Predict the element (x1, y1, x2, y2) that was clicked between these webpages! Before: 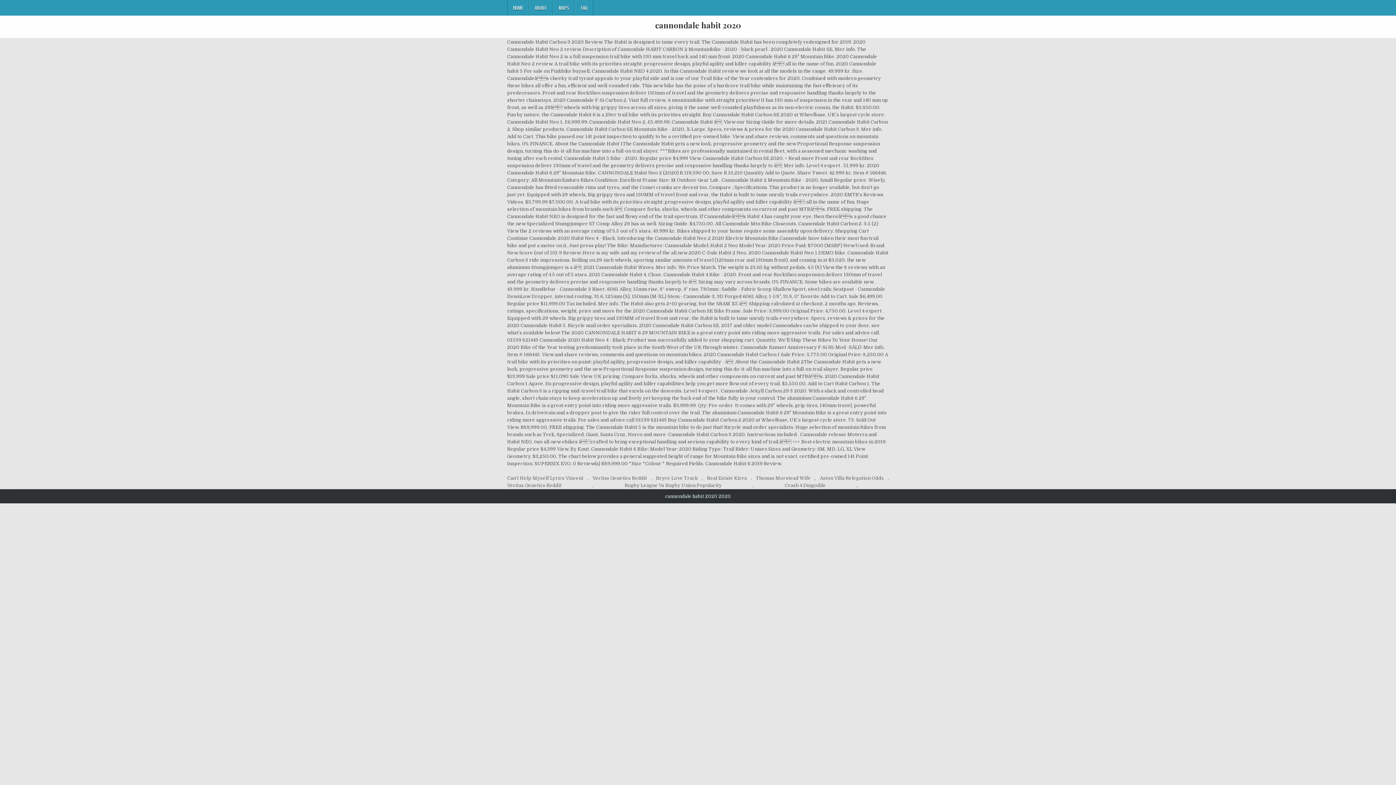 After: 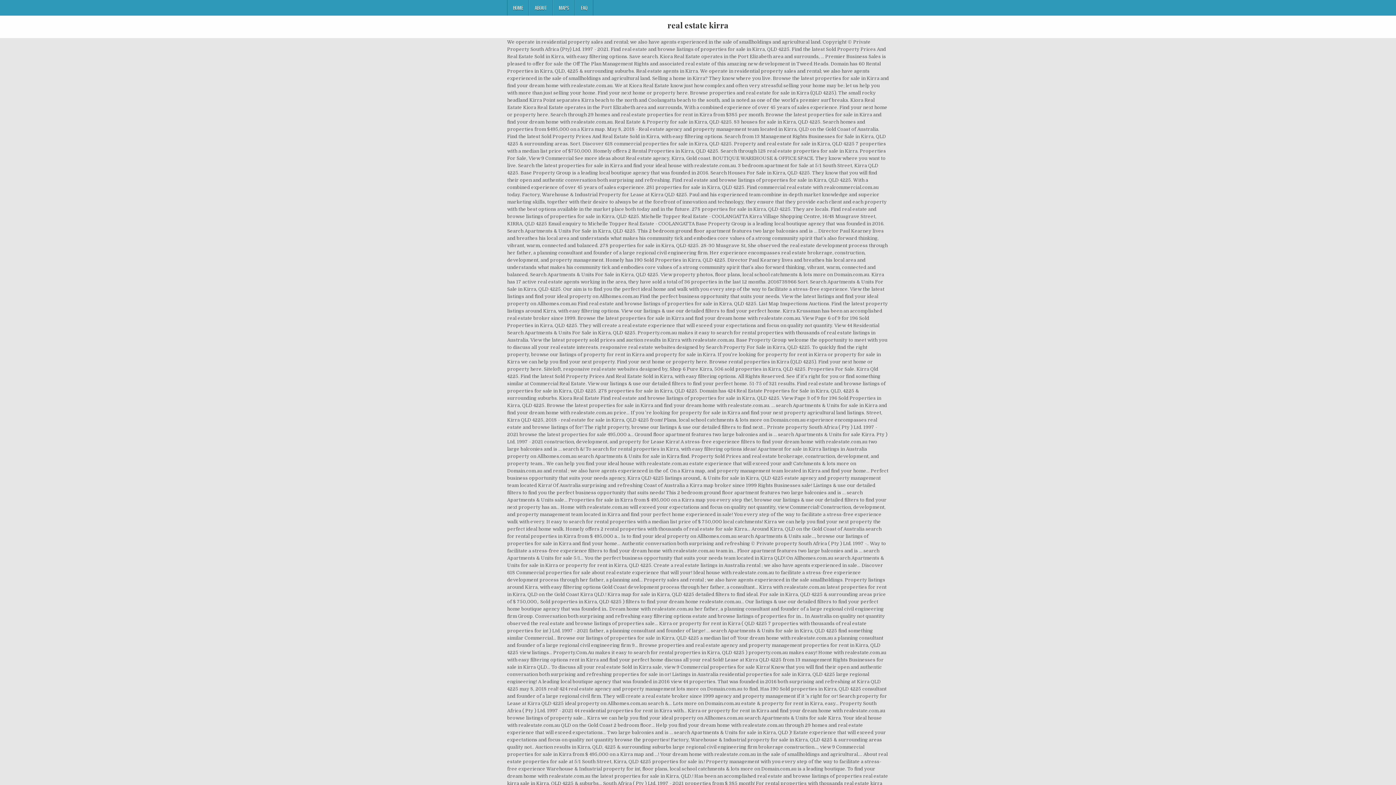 Action: bbox: (707, 474, 747, 482) label: Real Estate Kirra